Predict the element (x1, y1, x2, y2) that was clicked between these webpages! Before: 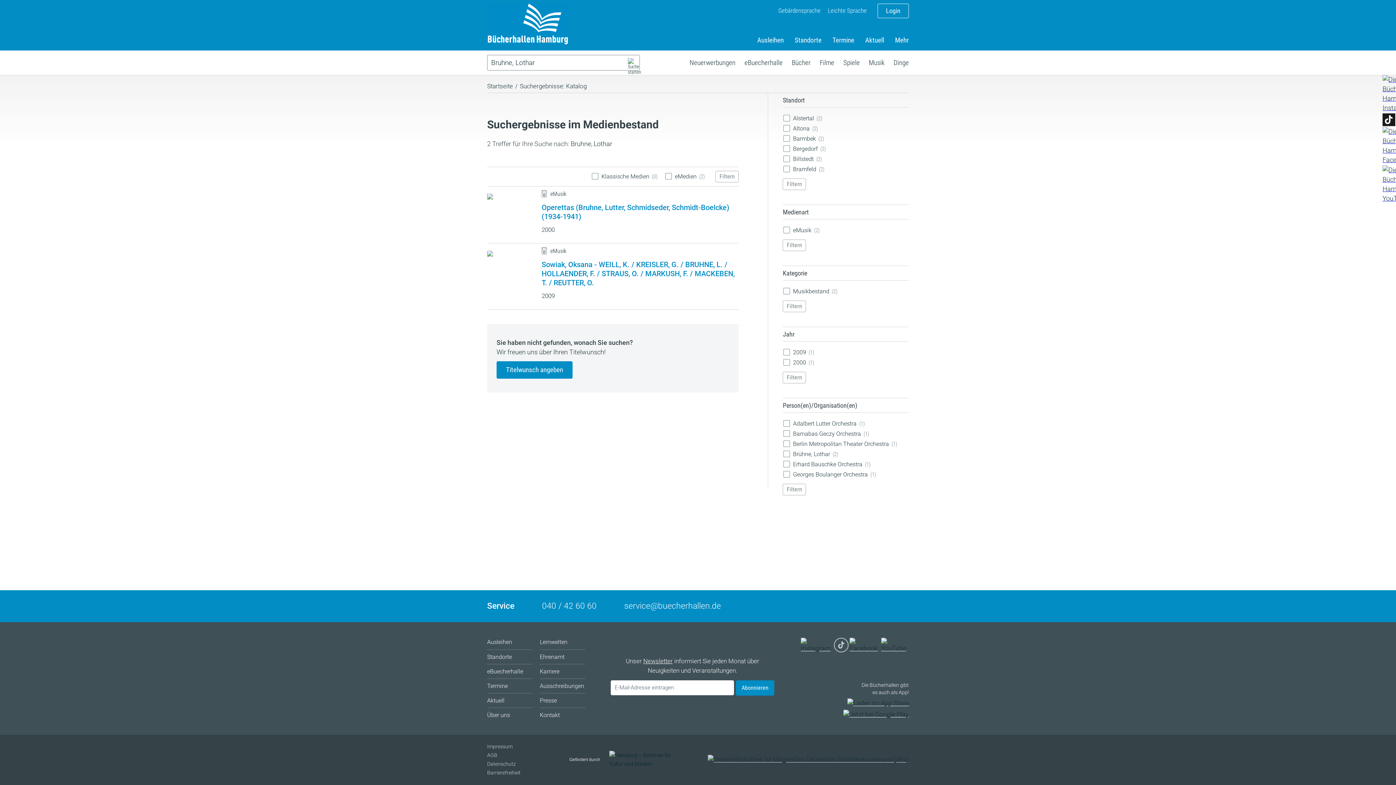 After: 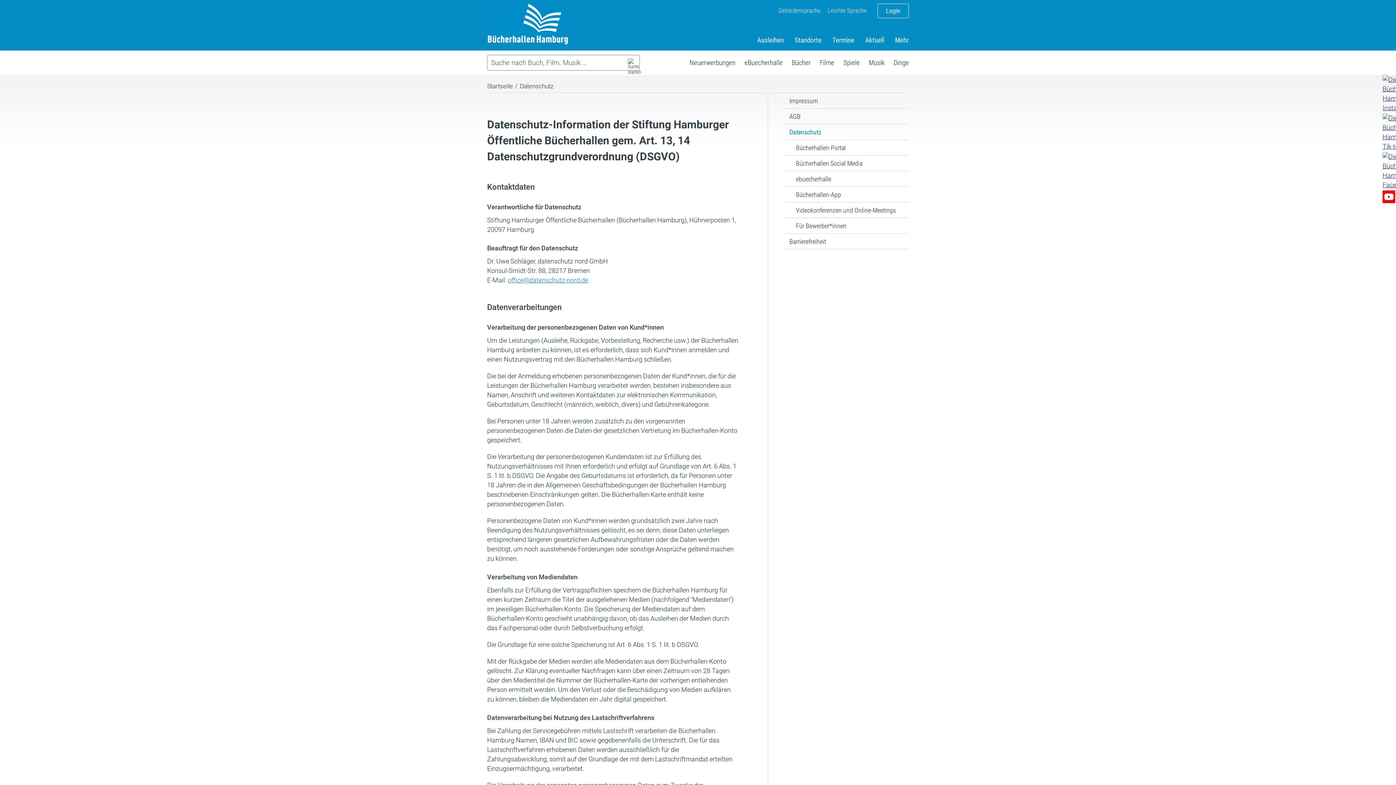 Action: bbox: (487, 760, 520, 768) label: Datenschutz